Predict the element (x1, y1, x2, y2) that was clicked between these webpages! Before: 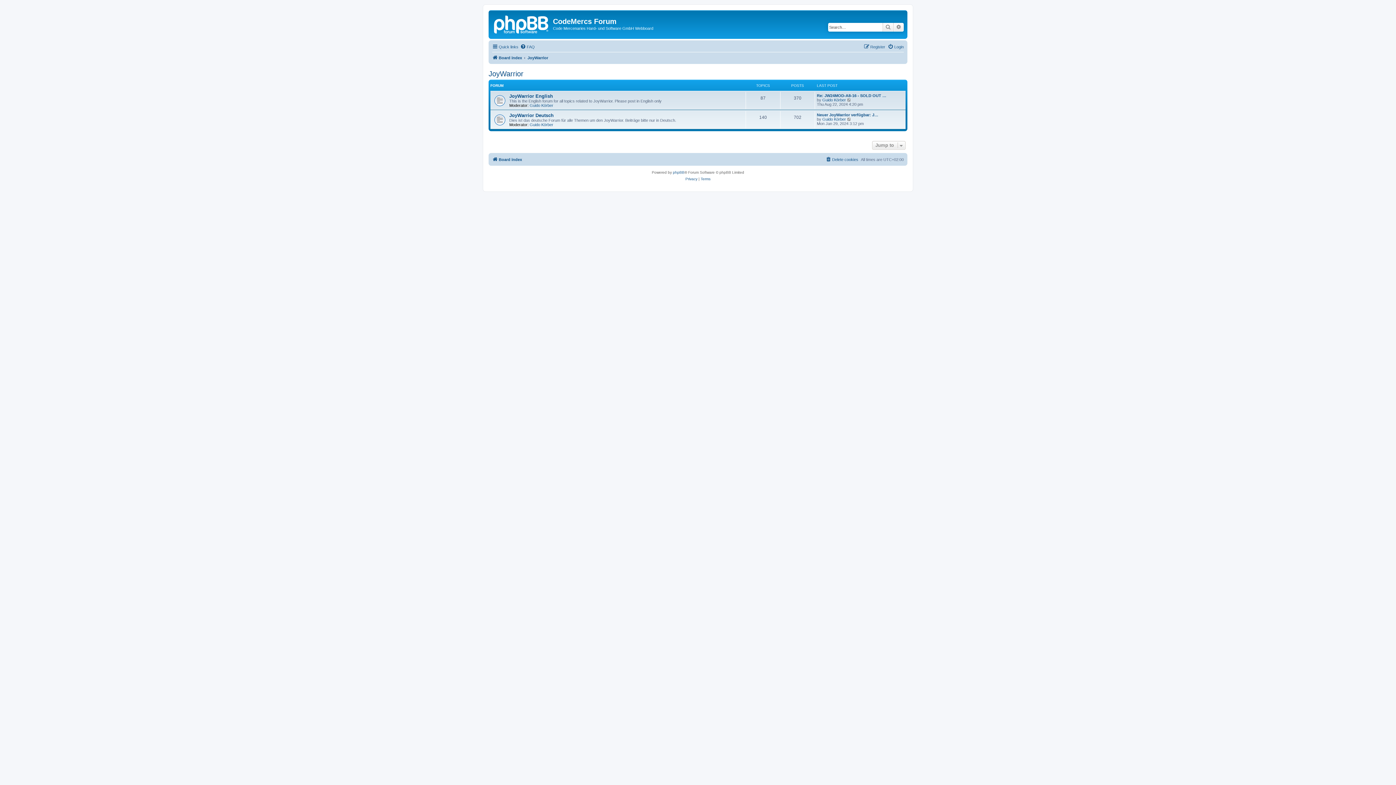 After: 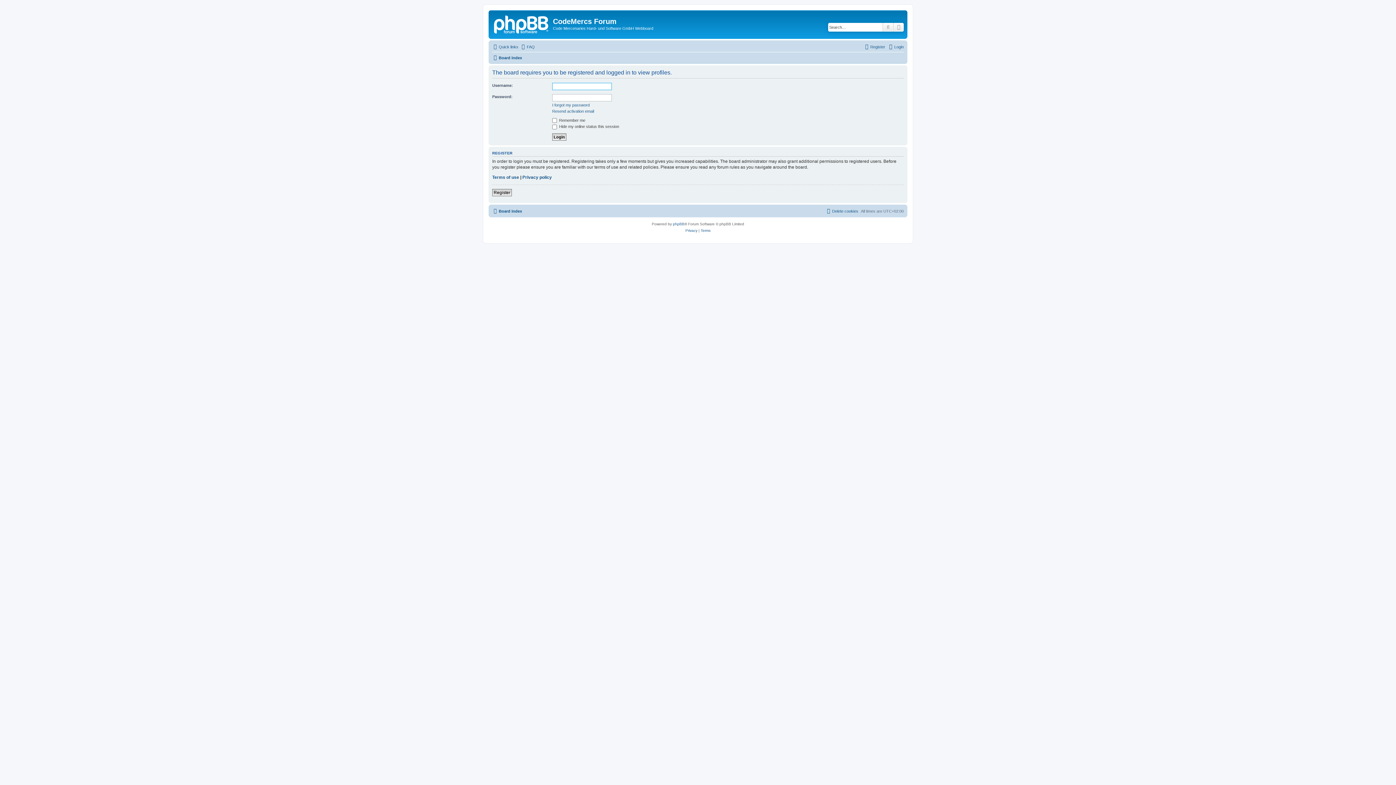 Action: label: Guido Körber bbox: (529, 103, 553, 107)